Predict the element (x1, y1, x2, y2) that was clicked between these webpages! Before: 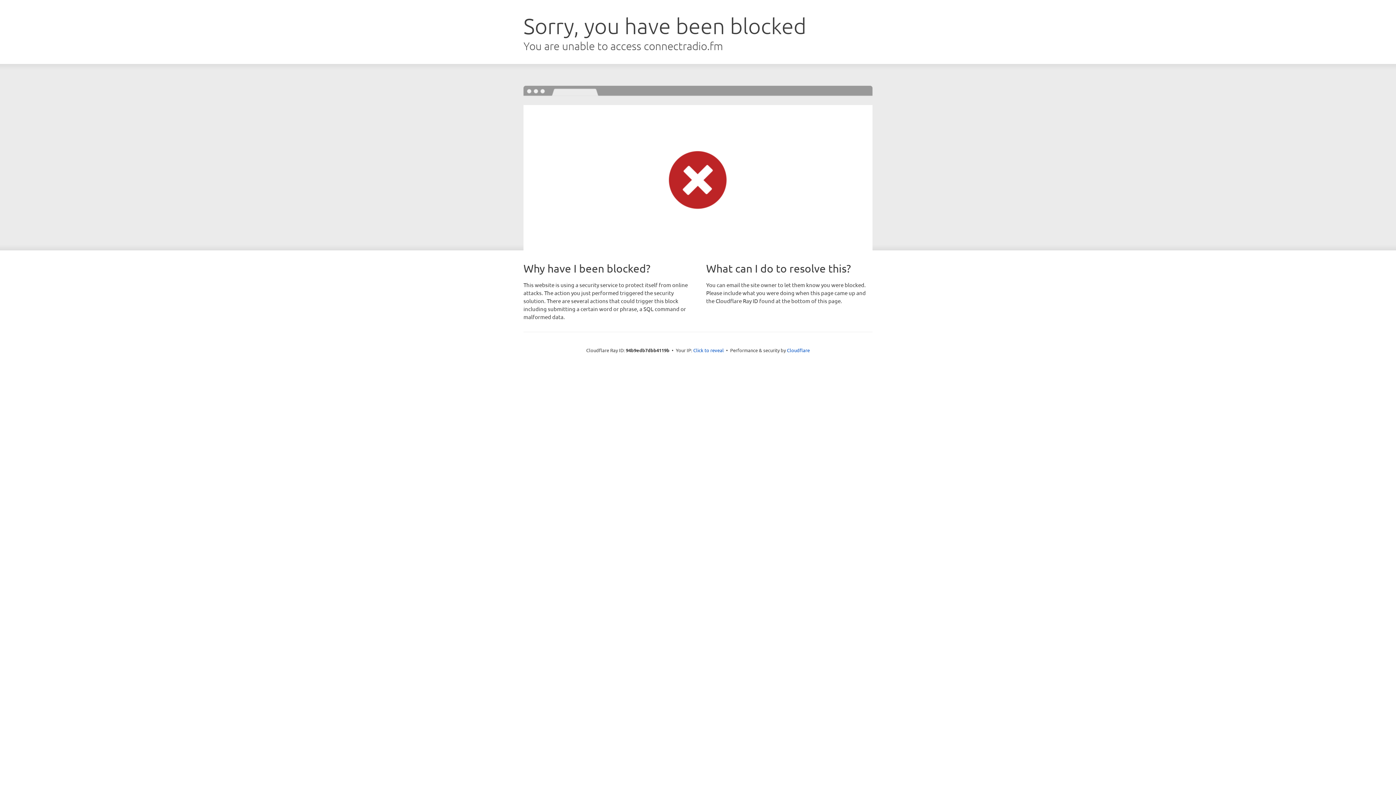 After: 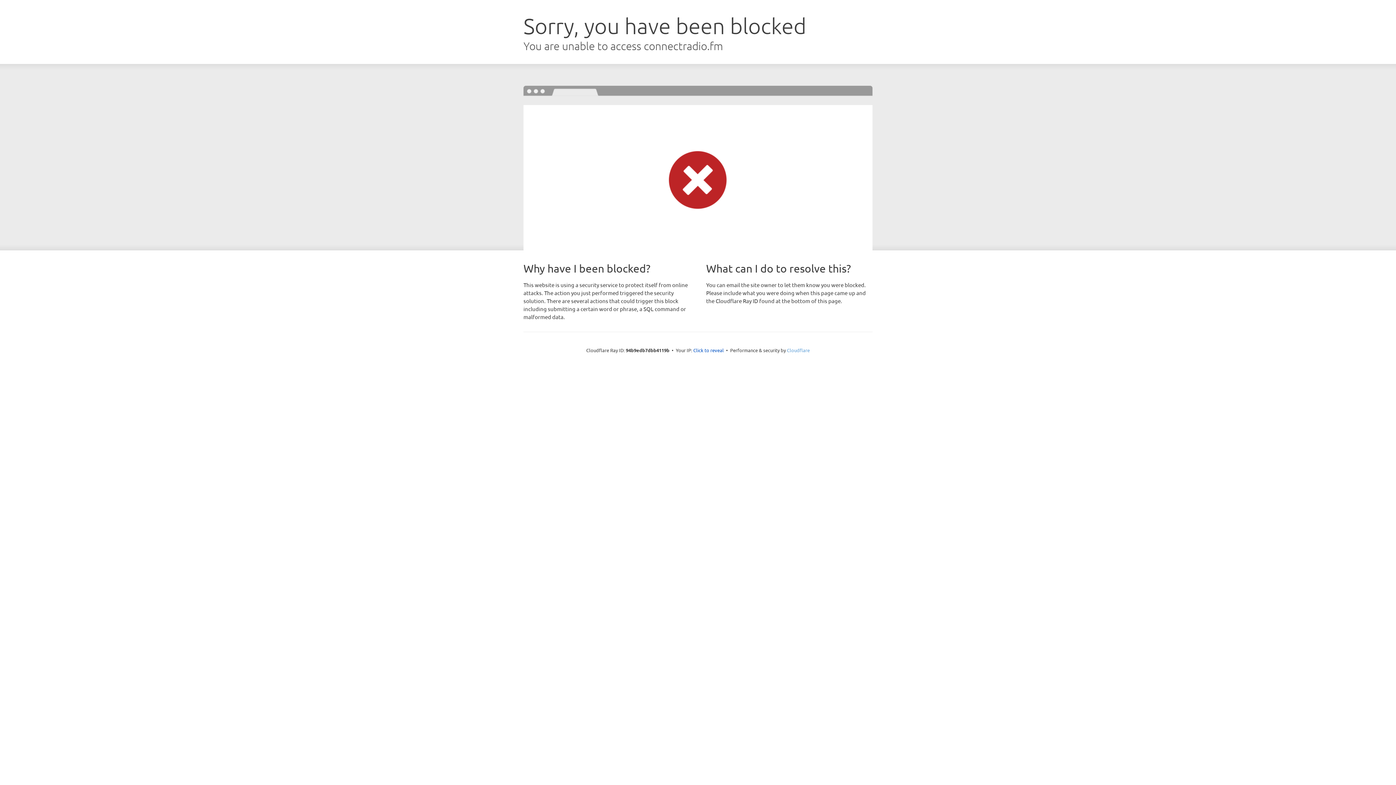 Action: label: Cloudflare bbox: (787, 347, 810, 353)